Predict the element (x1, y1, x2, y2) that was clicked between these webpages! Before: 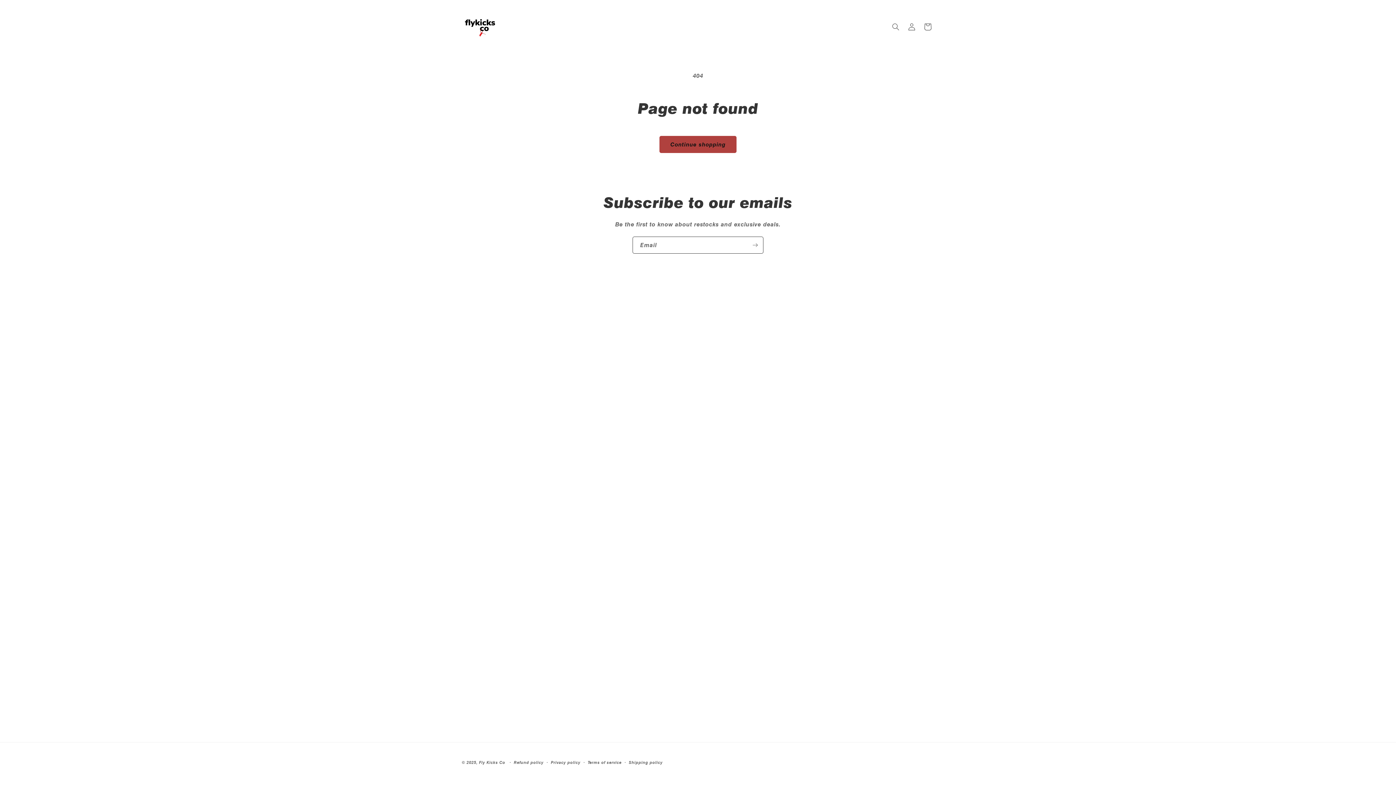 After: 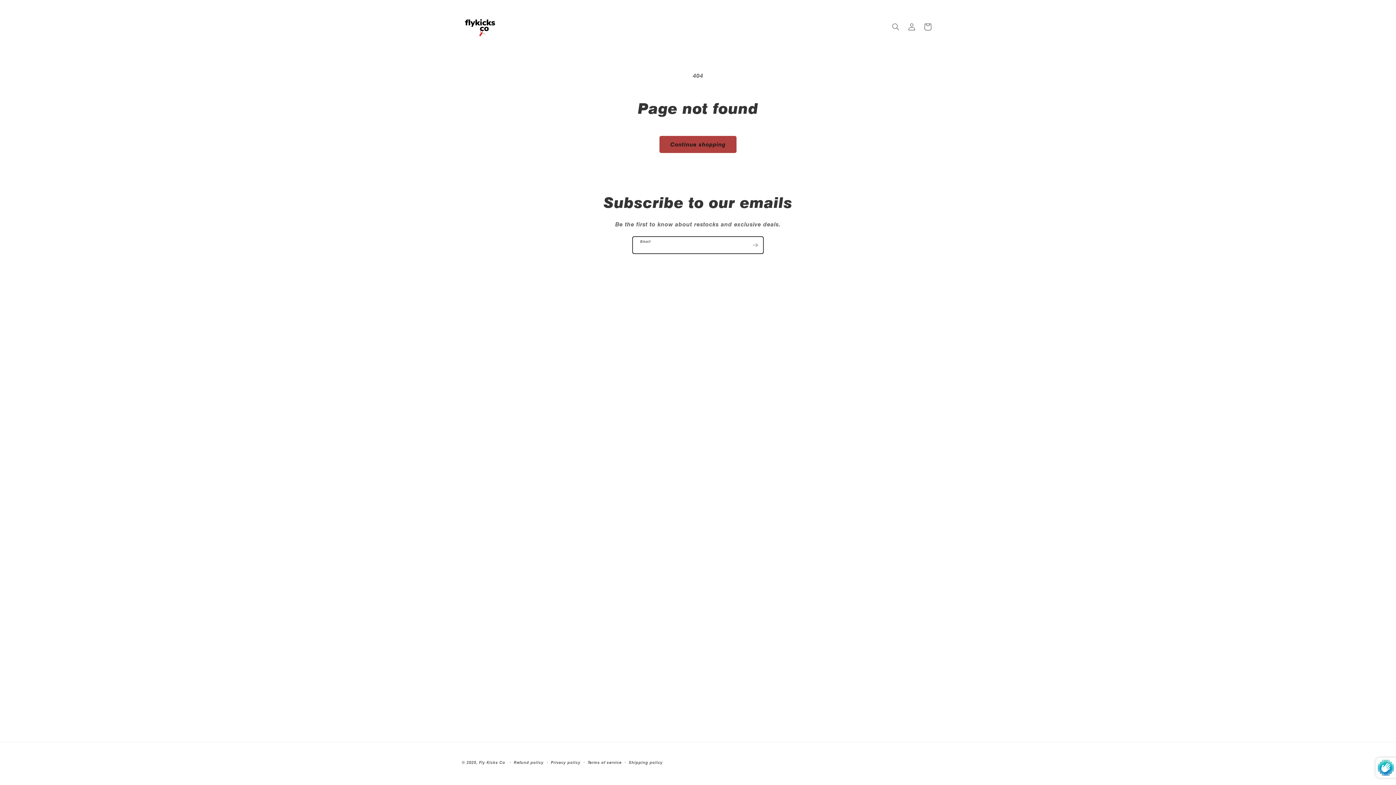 Action: label: Subscribe bbox: (747, 236, 763, 253)